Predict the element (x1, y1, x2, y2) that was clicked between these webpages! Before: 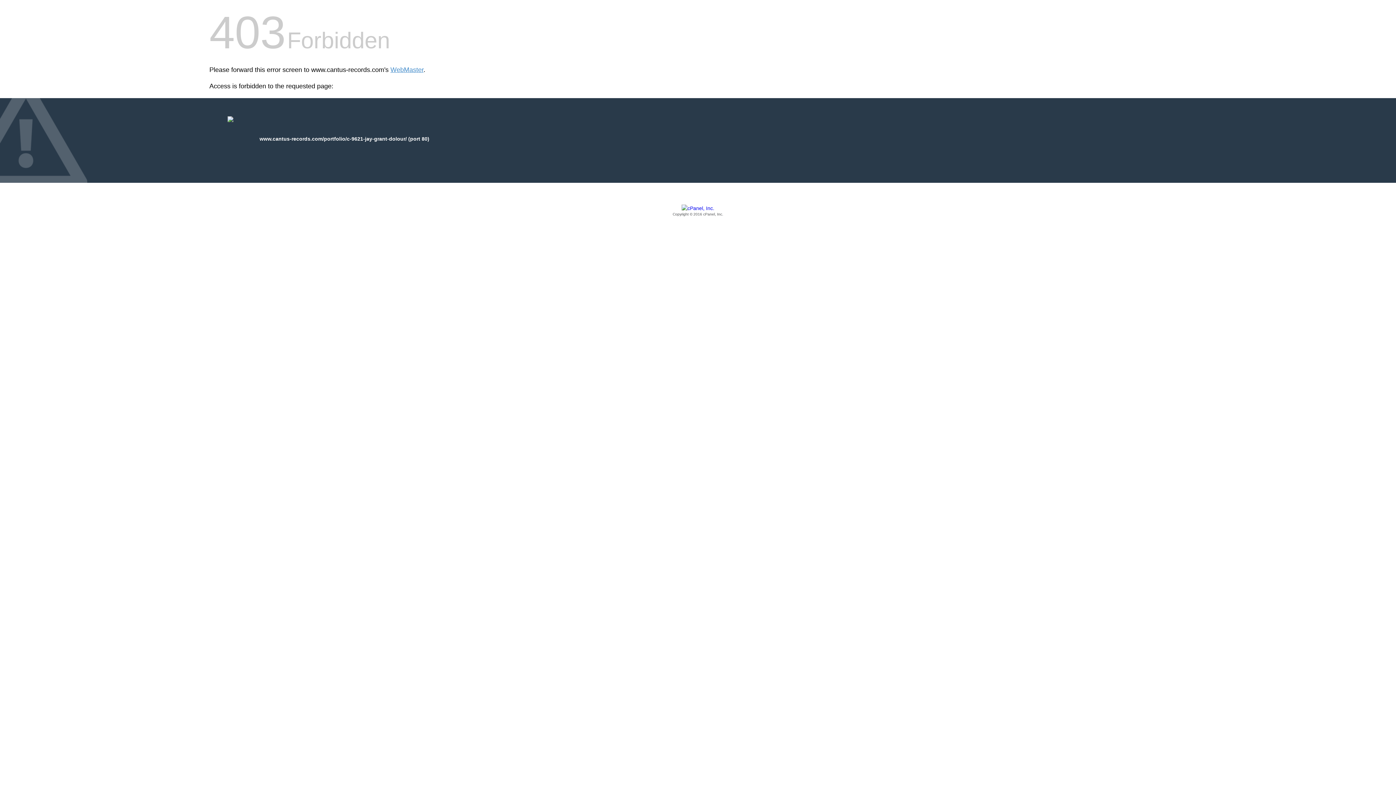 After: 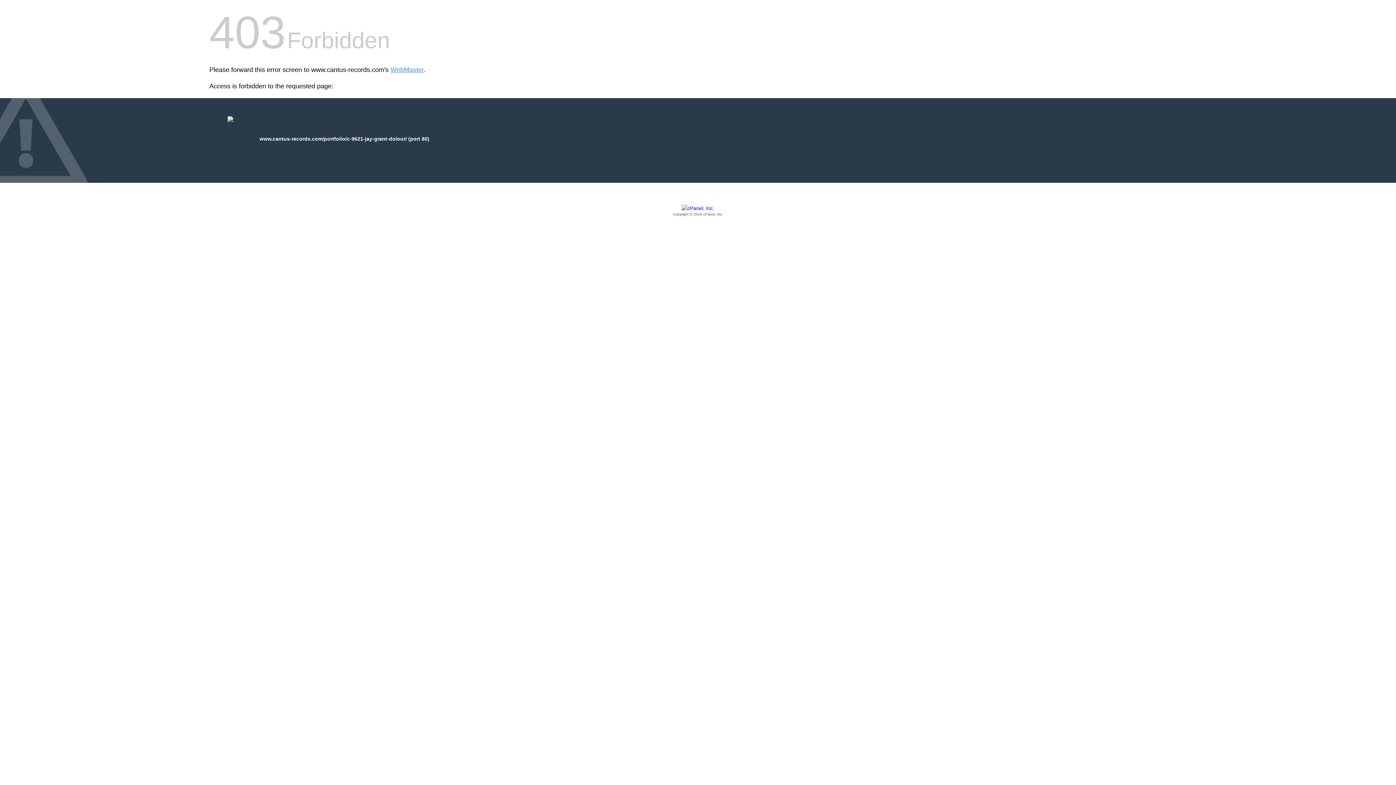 Action: bbox: (209, 205, 1186, 217) label: Copyright © 2016 cPanel, Inc.